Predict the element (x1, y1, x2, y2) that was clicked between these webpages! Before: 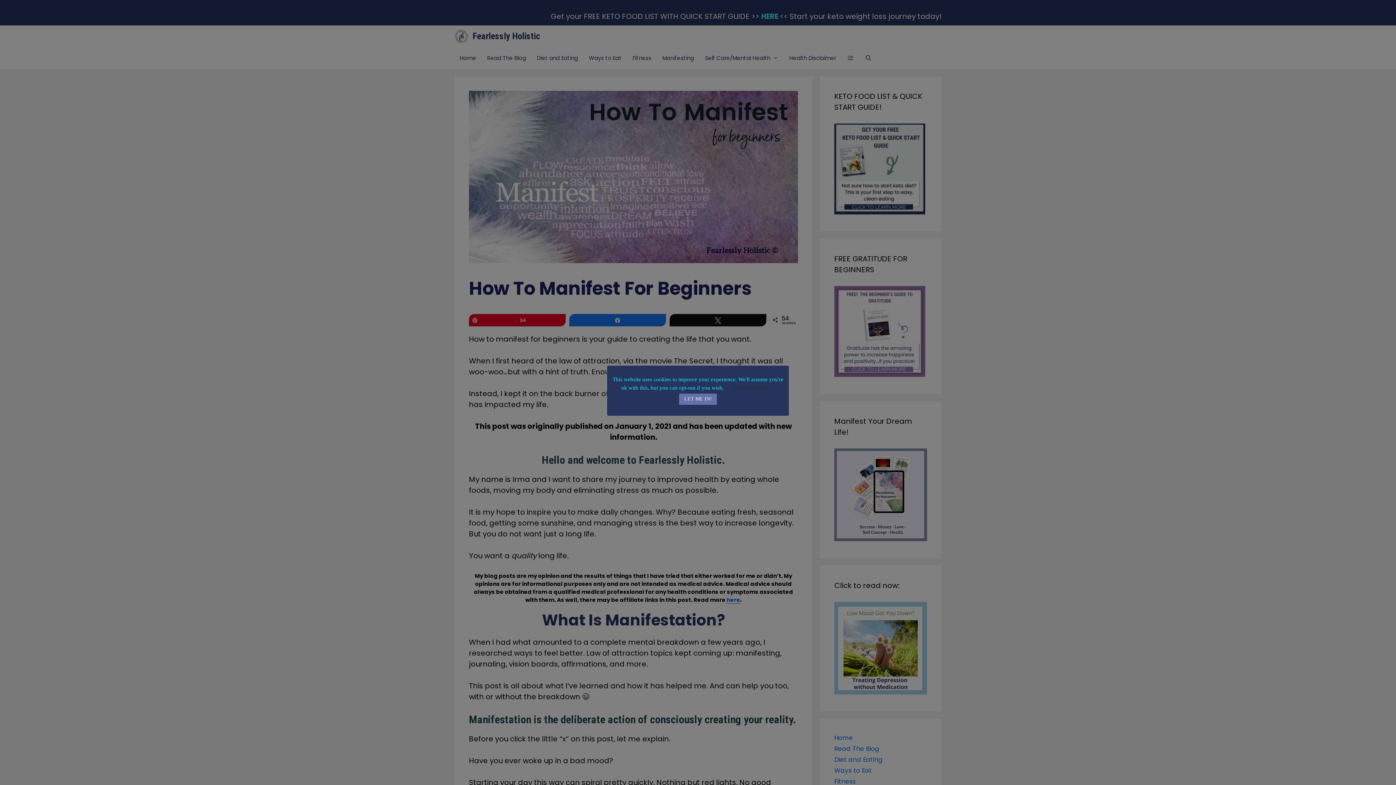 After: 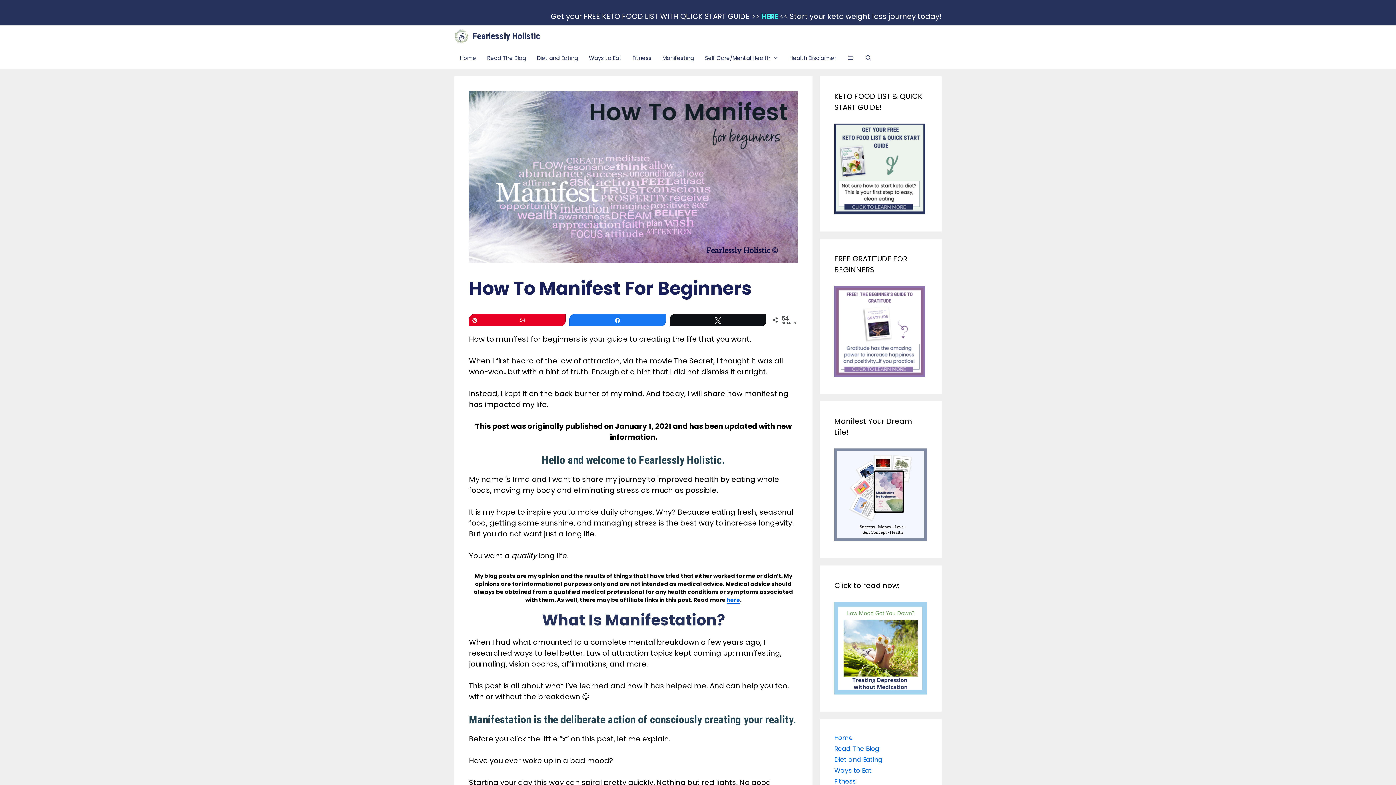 Action: label: LET ME IN! bbox: (679, 393, 717, 405)